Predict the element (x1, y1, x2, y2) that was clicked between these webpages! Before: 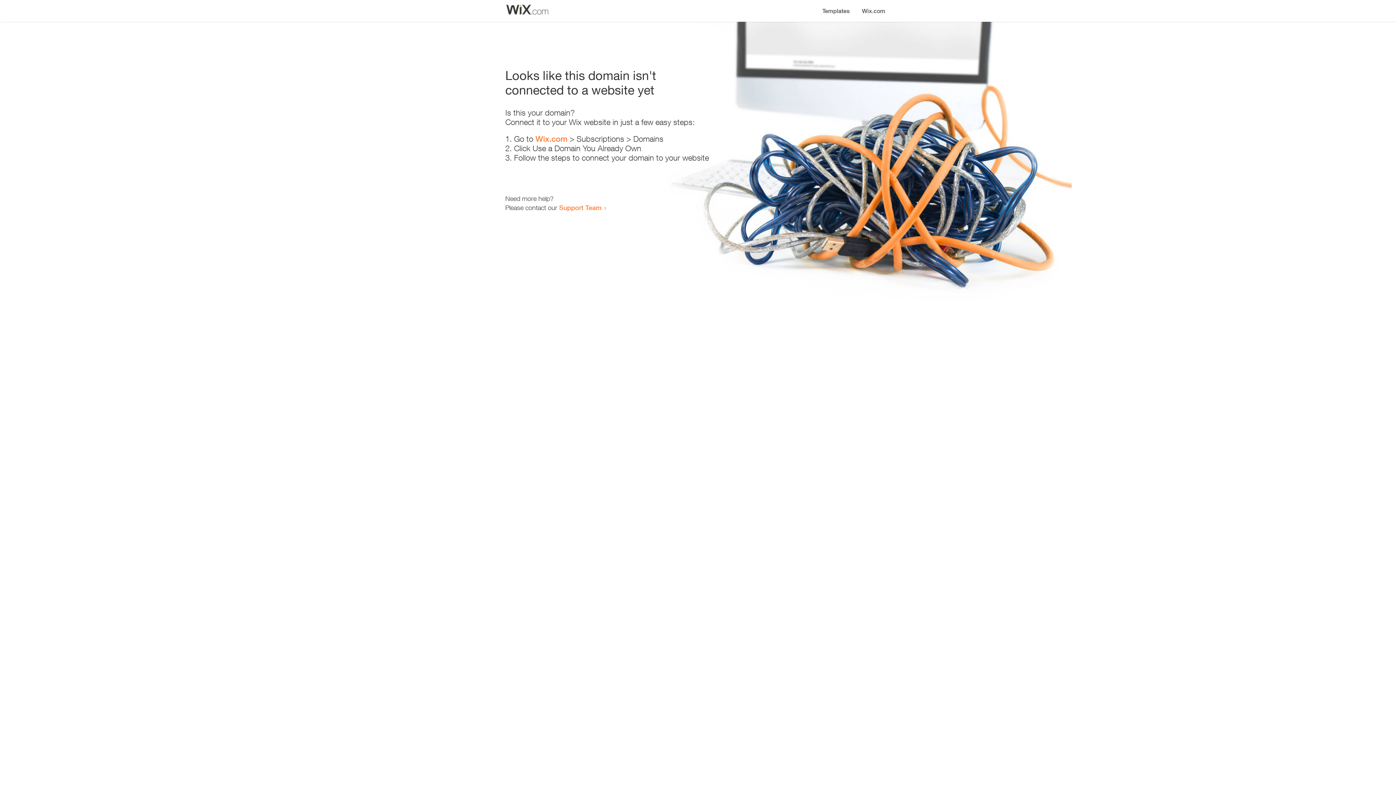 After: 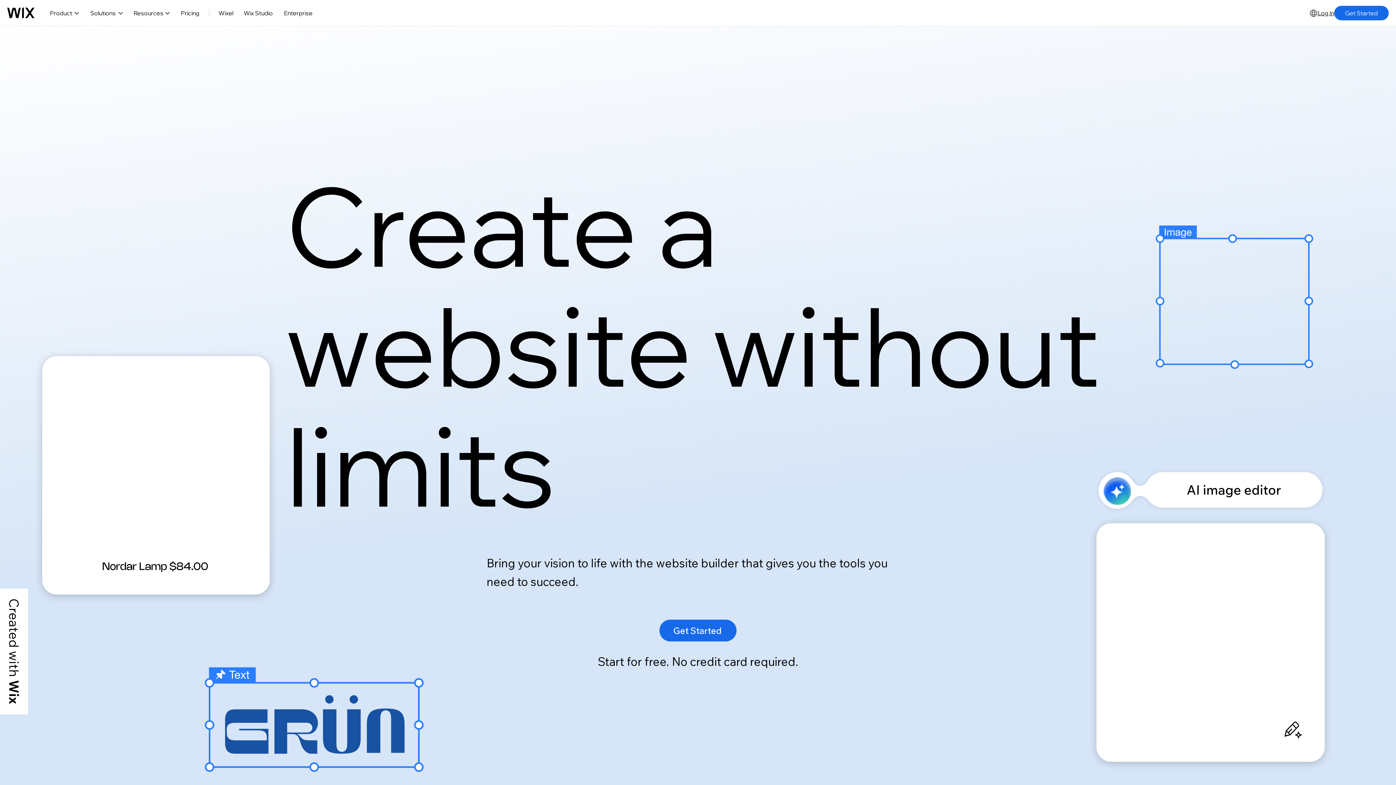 Action: bbox: (535, 134, 567, 143) label: Wix.com